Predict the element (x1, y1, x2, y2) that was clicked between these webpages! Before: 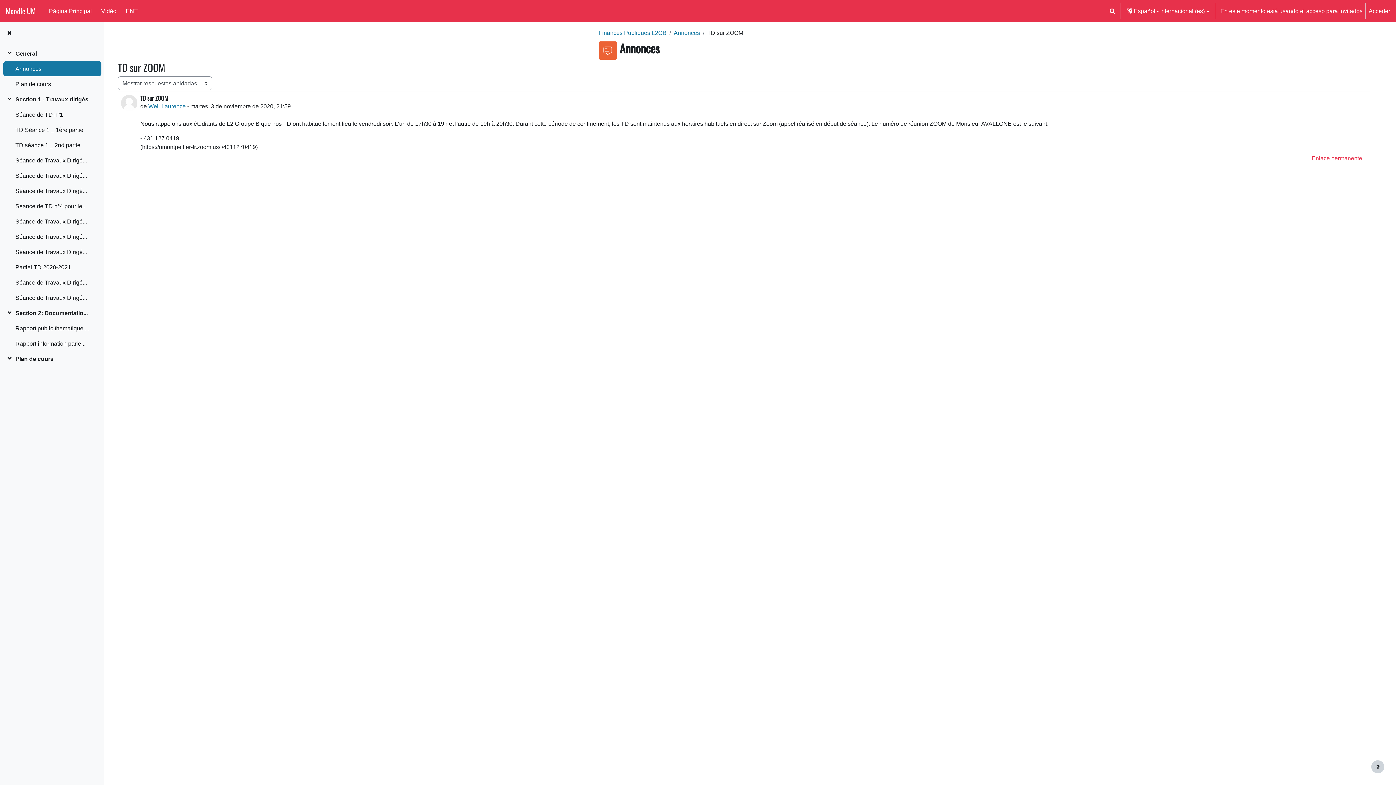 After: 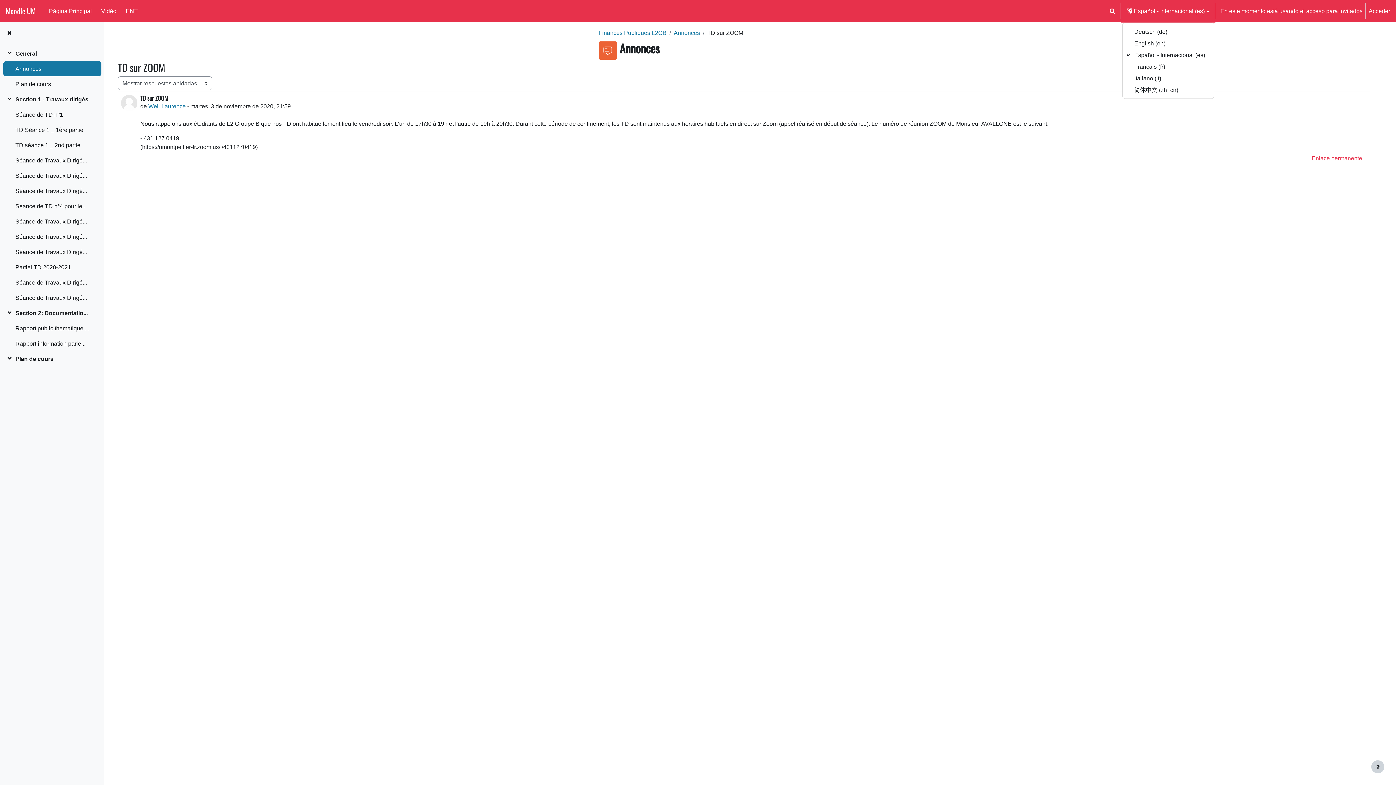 Action: label: Idioma bbox: (1122, 0, 1214, 21)